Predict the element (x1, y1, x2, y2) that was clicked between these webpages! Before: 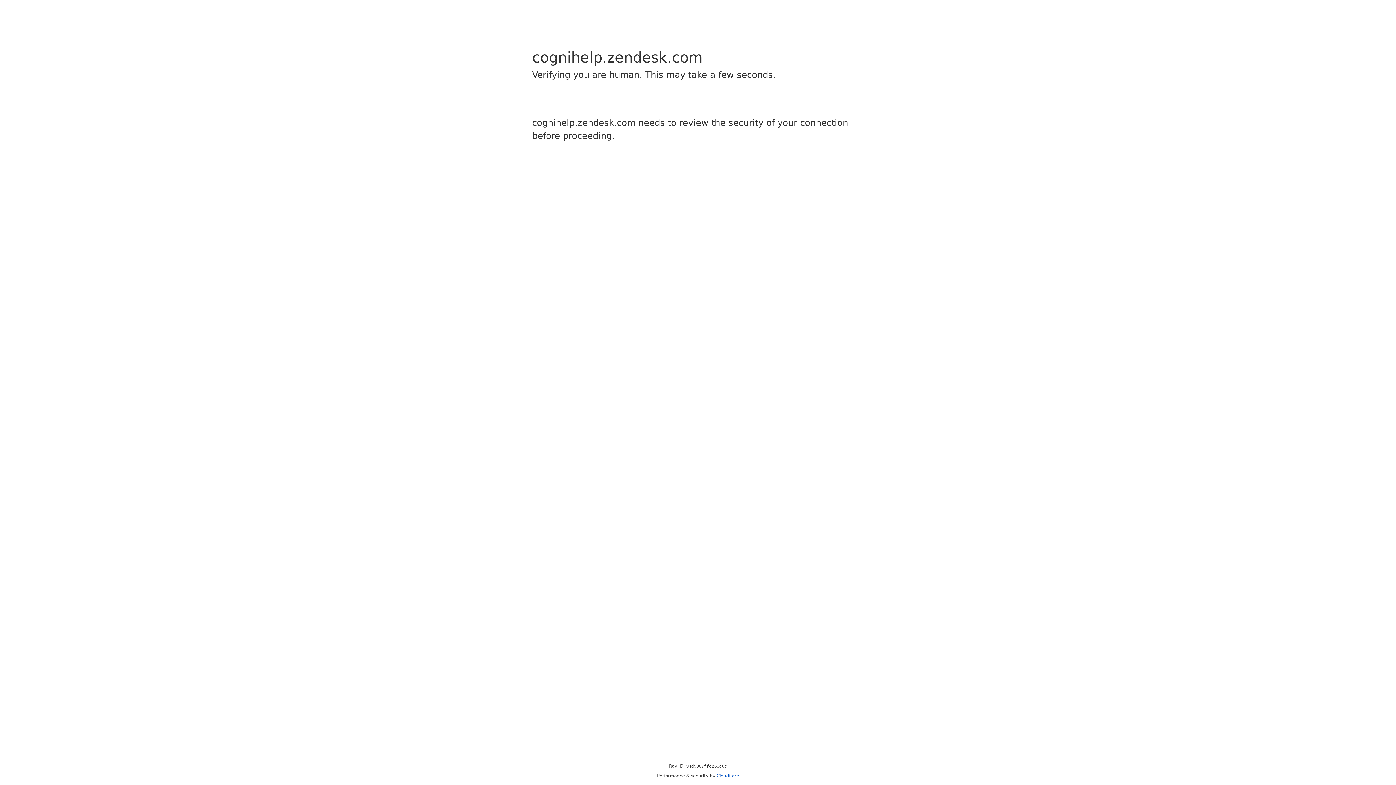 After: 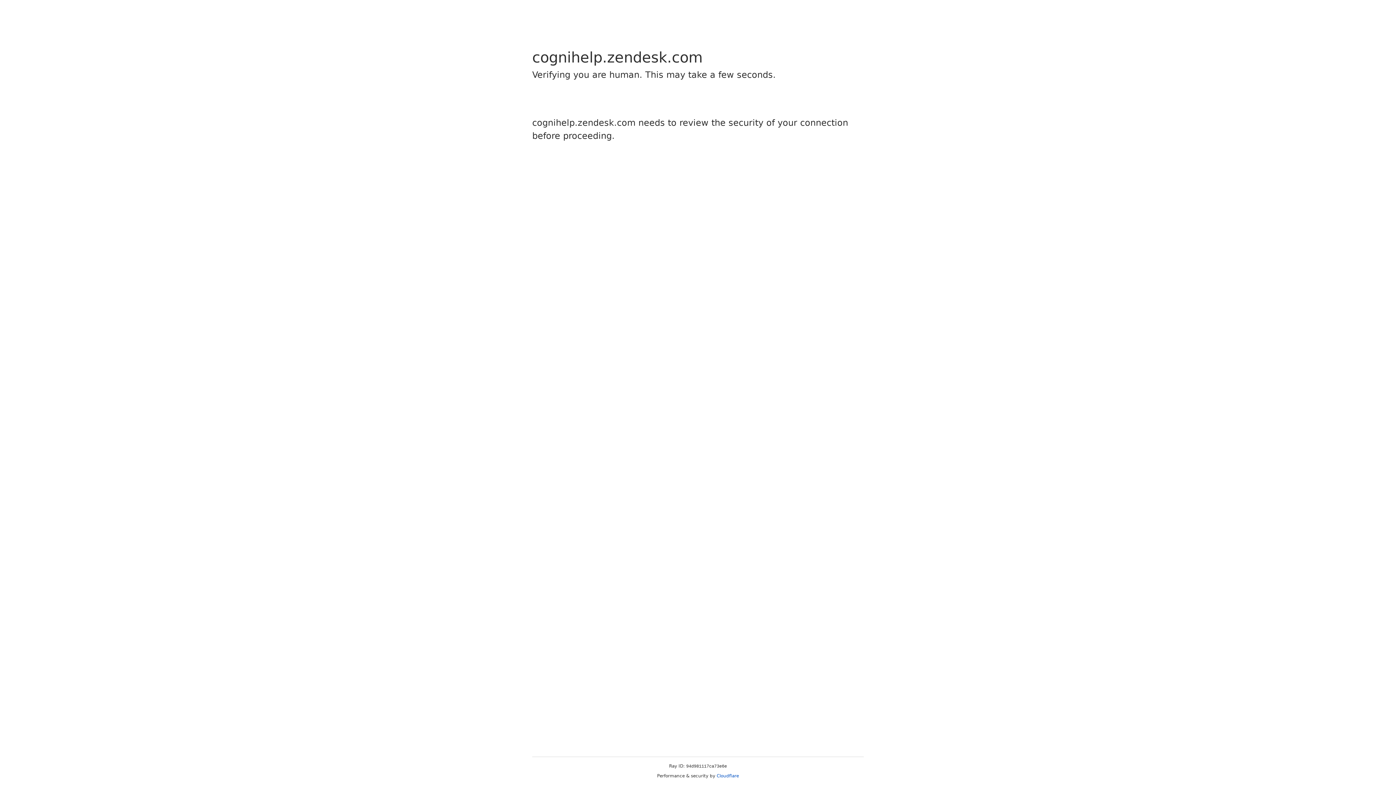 Action: label: Cloudflare bbox: (716, 773, 739, 778)